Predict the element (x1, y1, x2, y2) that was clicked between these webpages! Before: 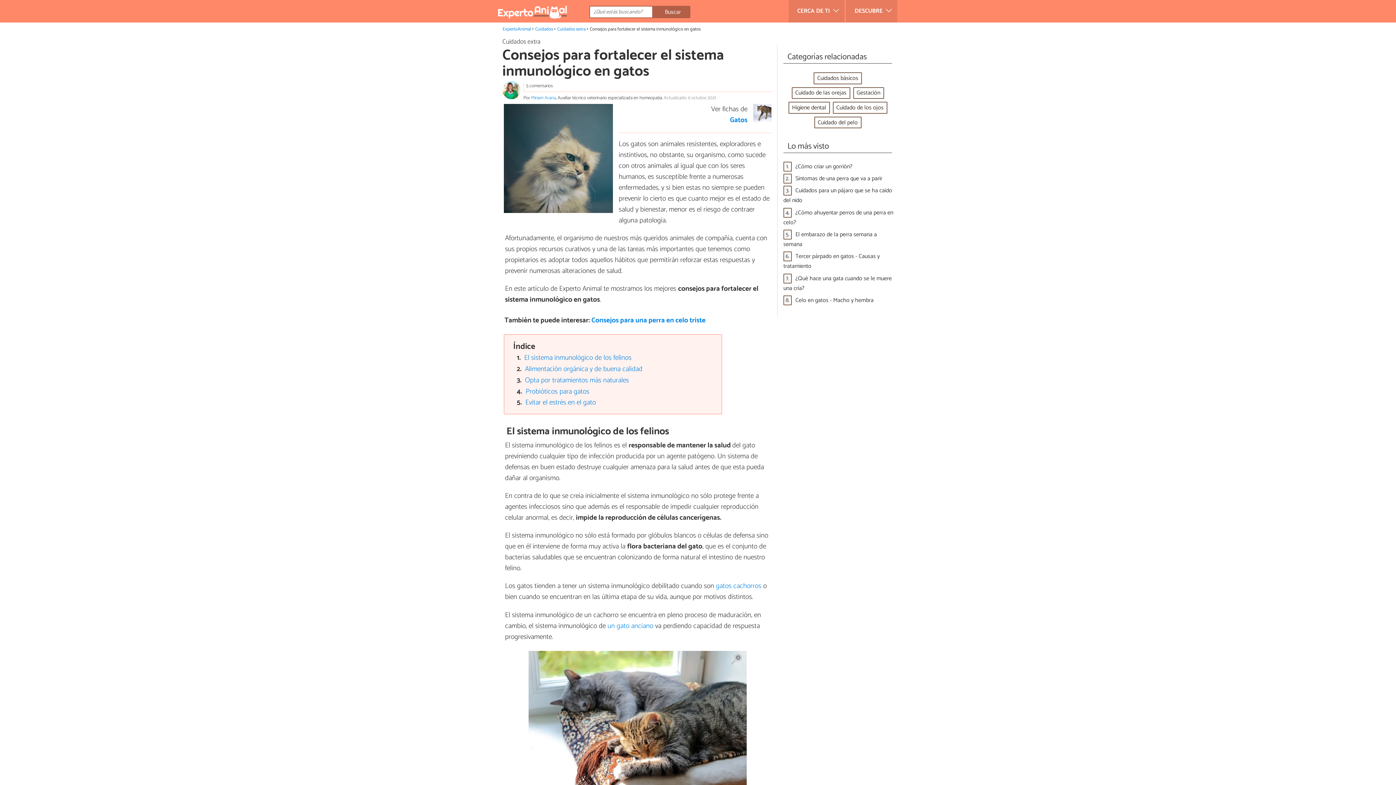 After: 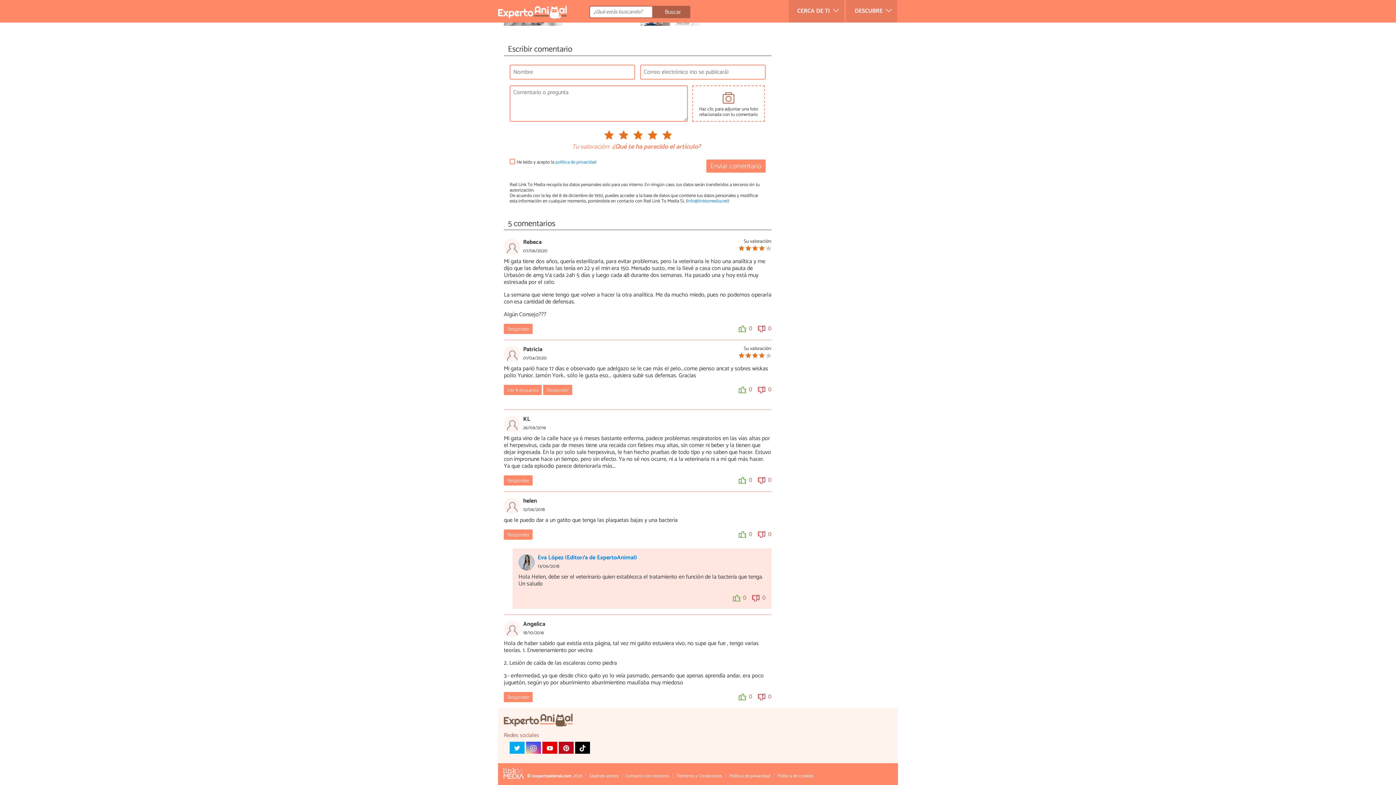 Action: label: 5 comentarios bbox: (526, 83, 552, 88)